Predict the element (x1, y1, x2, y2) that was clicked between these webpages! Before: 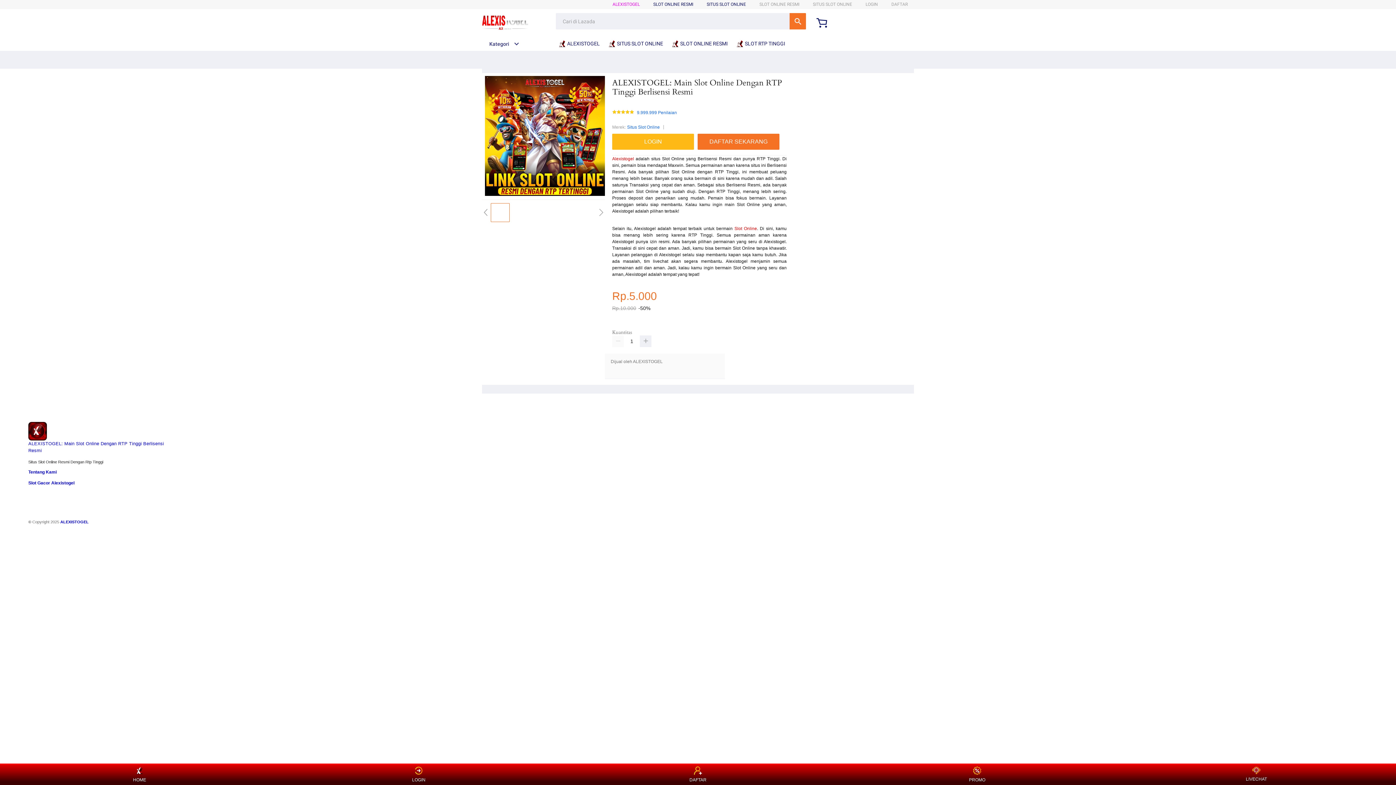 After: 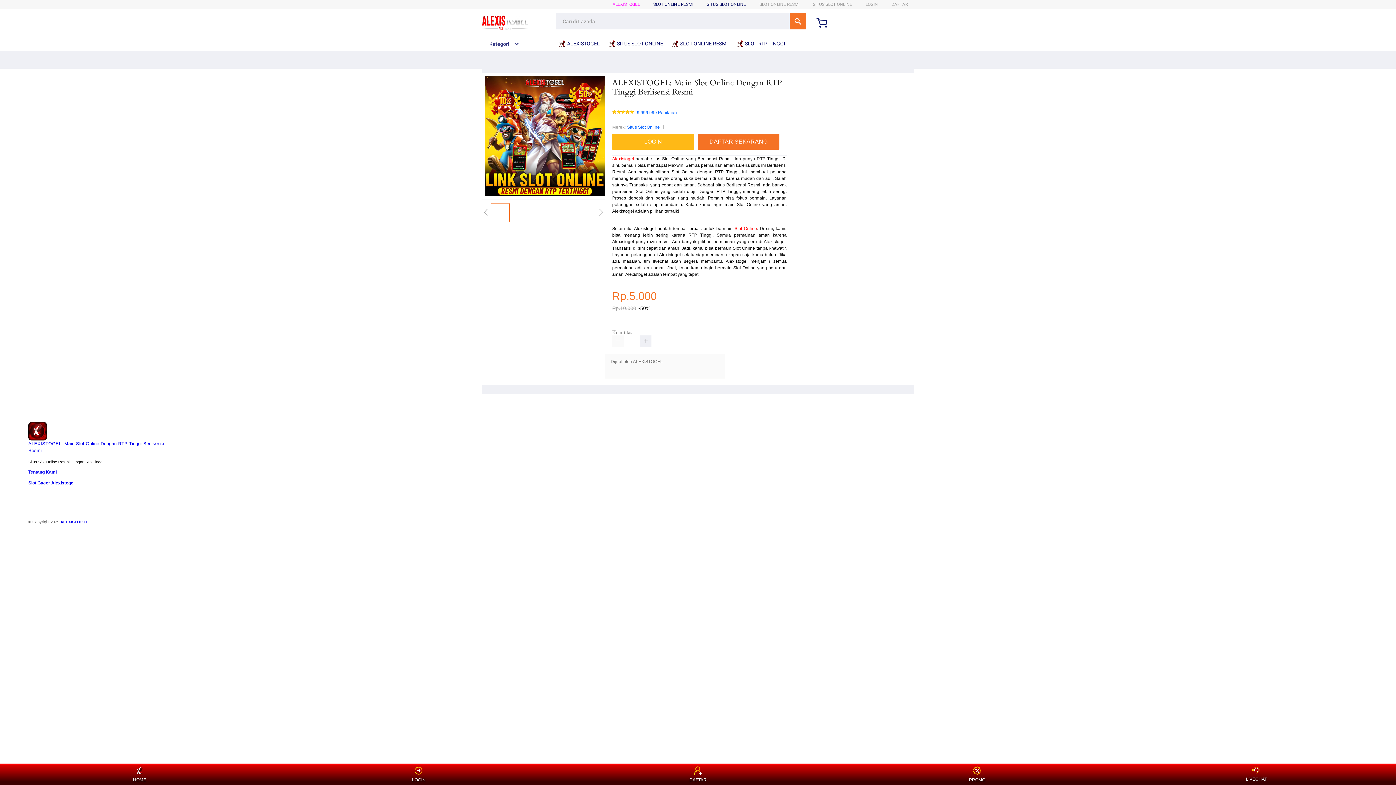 Action: bbox: (608, 36, 666, 50) label:  SITUS SLOT ONLINE